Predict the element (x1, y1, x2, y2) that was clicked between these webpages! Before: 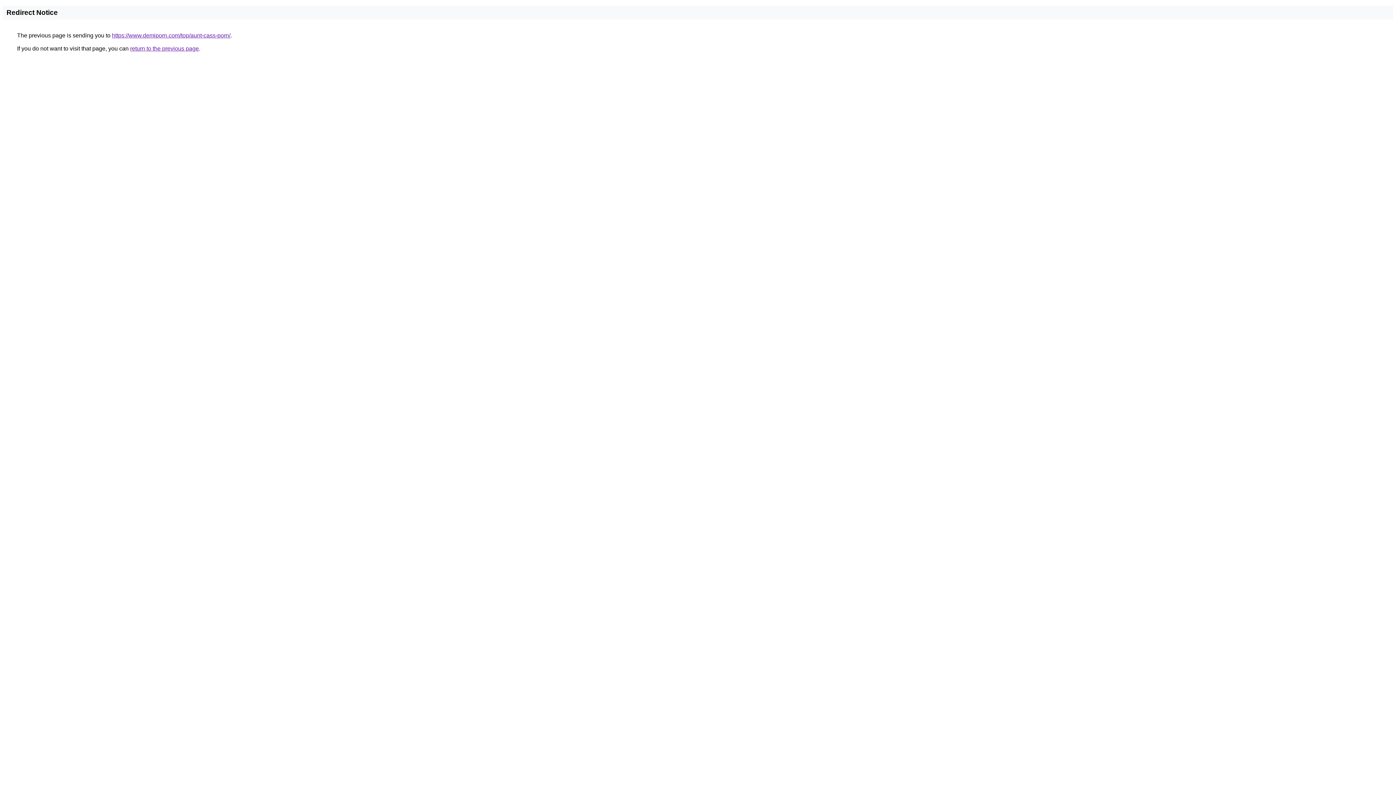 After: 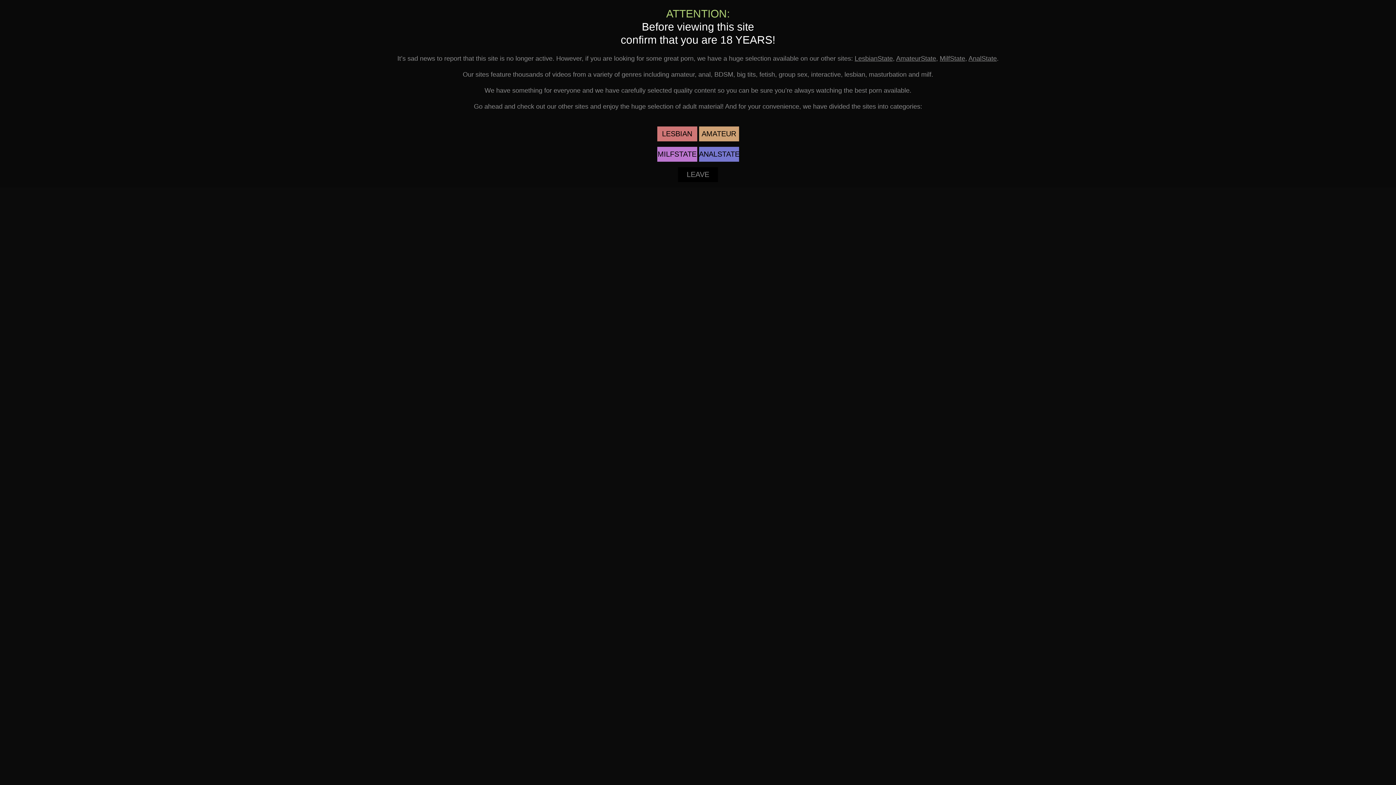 Action: bbox: (112, 32, 230, 38) label: https://www.demiporn.com/top/aunt-cass-porn/